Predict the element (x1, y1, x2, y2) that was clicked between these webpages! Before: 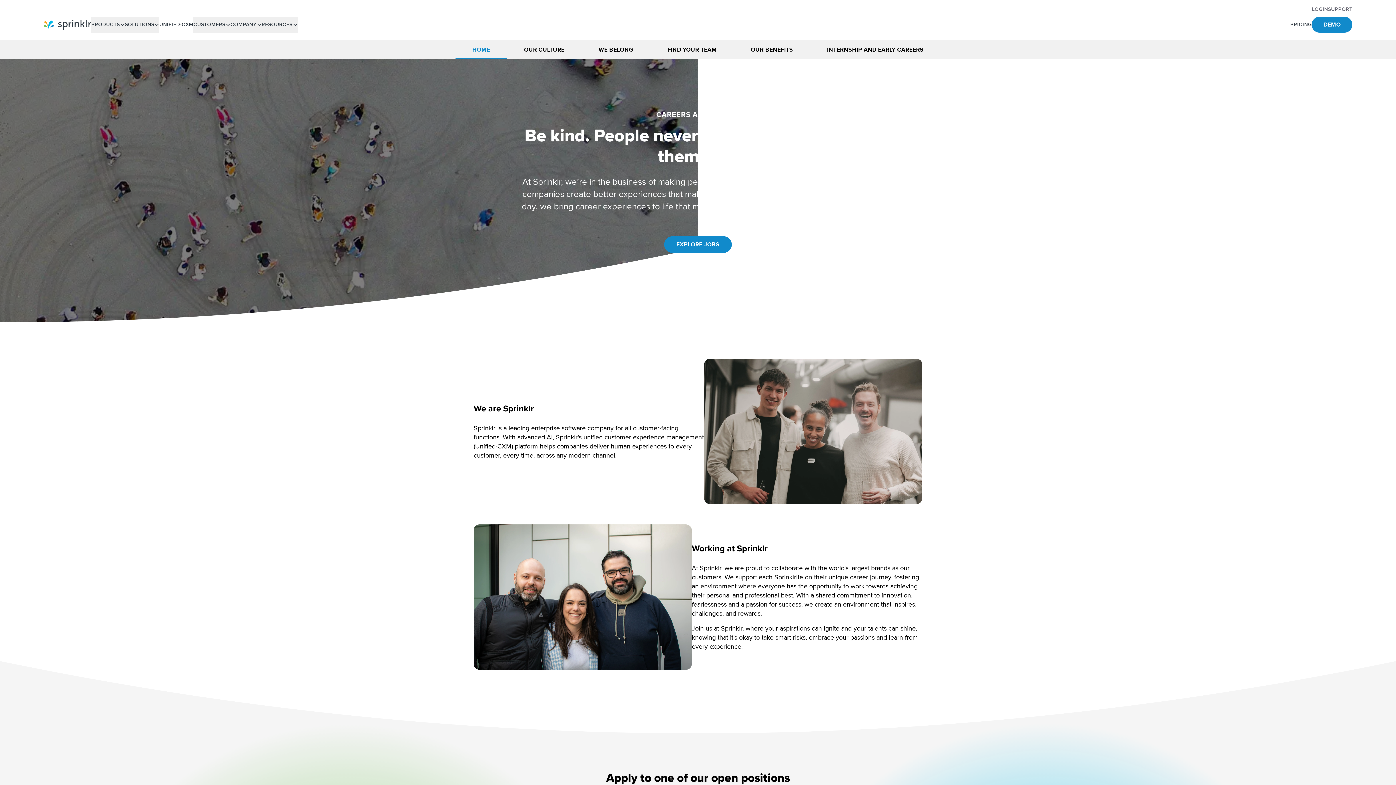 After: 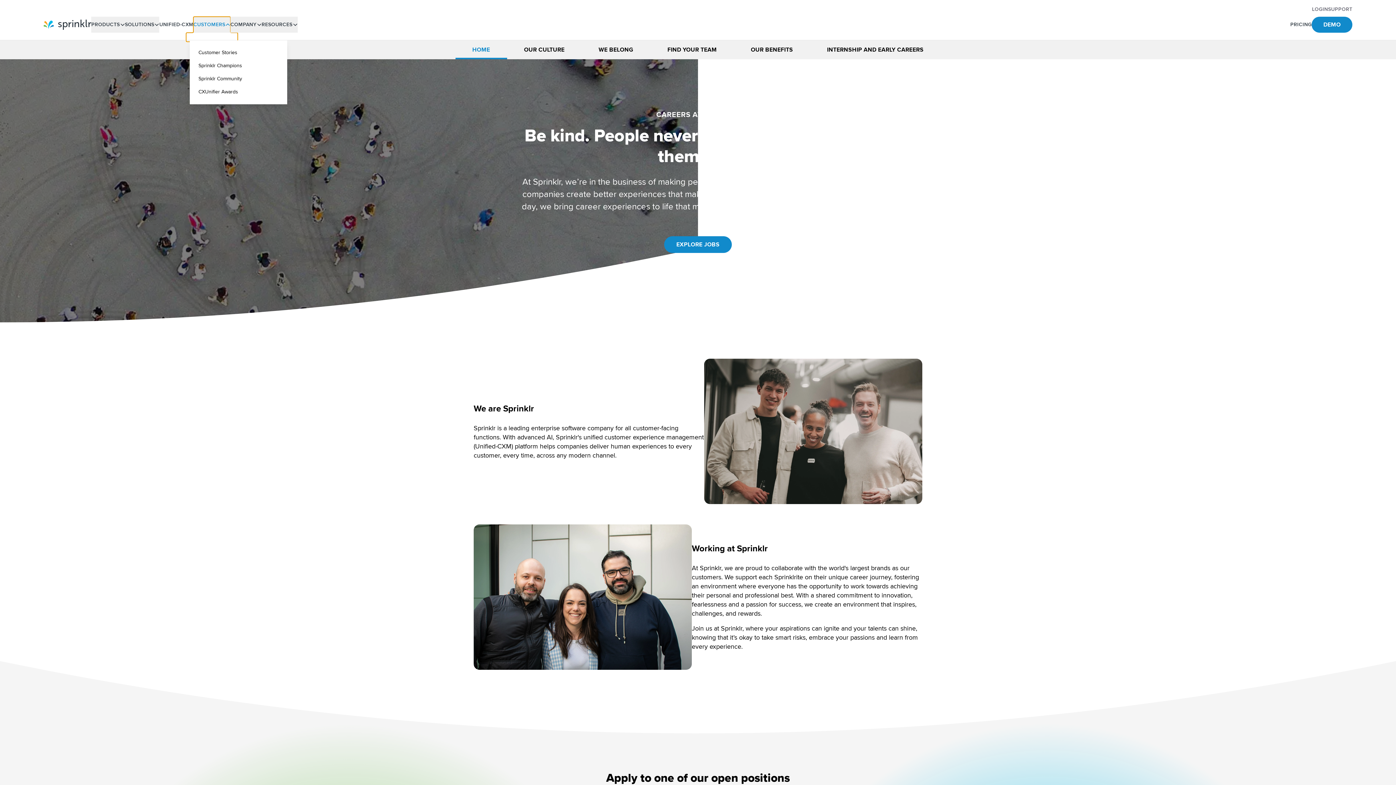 Action: bbox: (193, 16, 230, 32) label: CUSTOMERS